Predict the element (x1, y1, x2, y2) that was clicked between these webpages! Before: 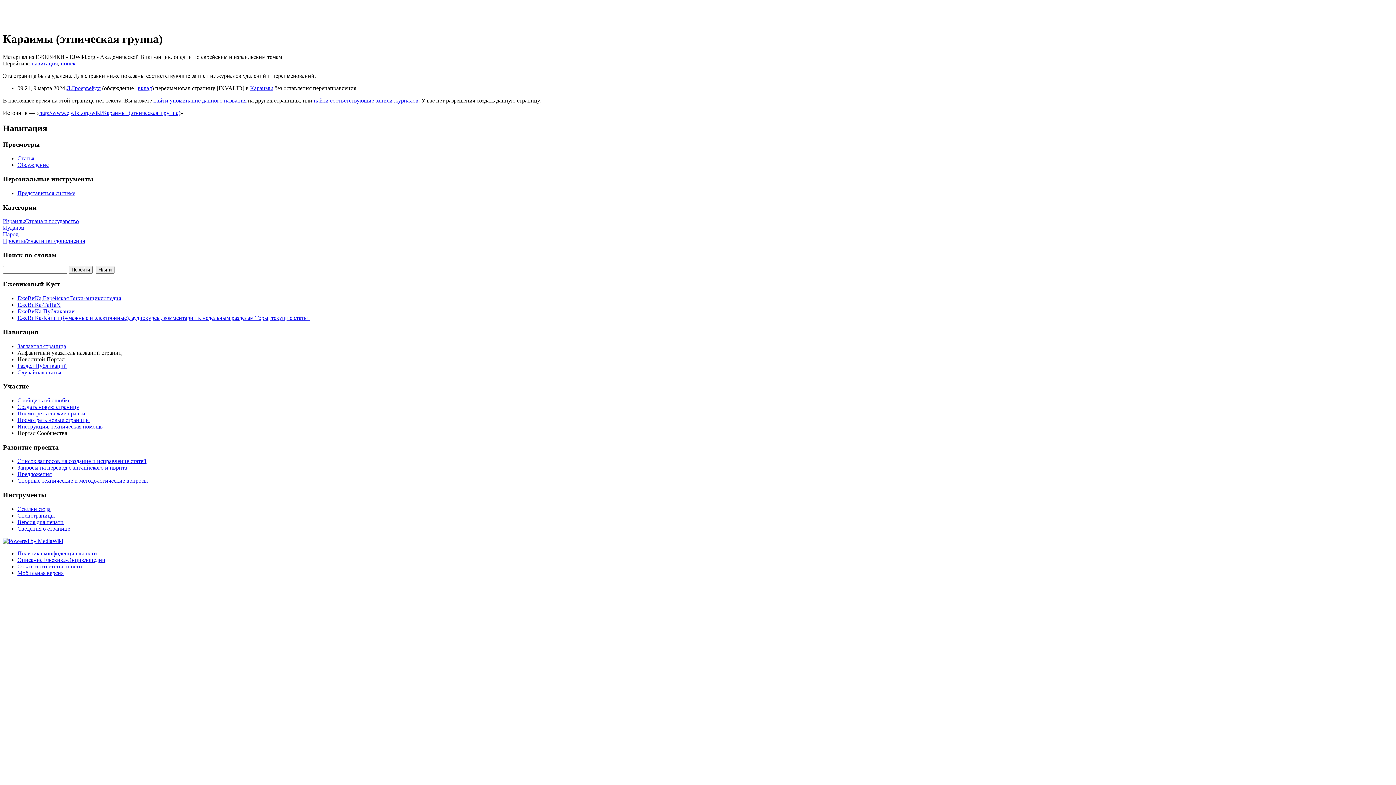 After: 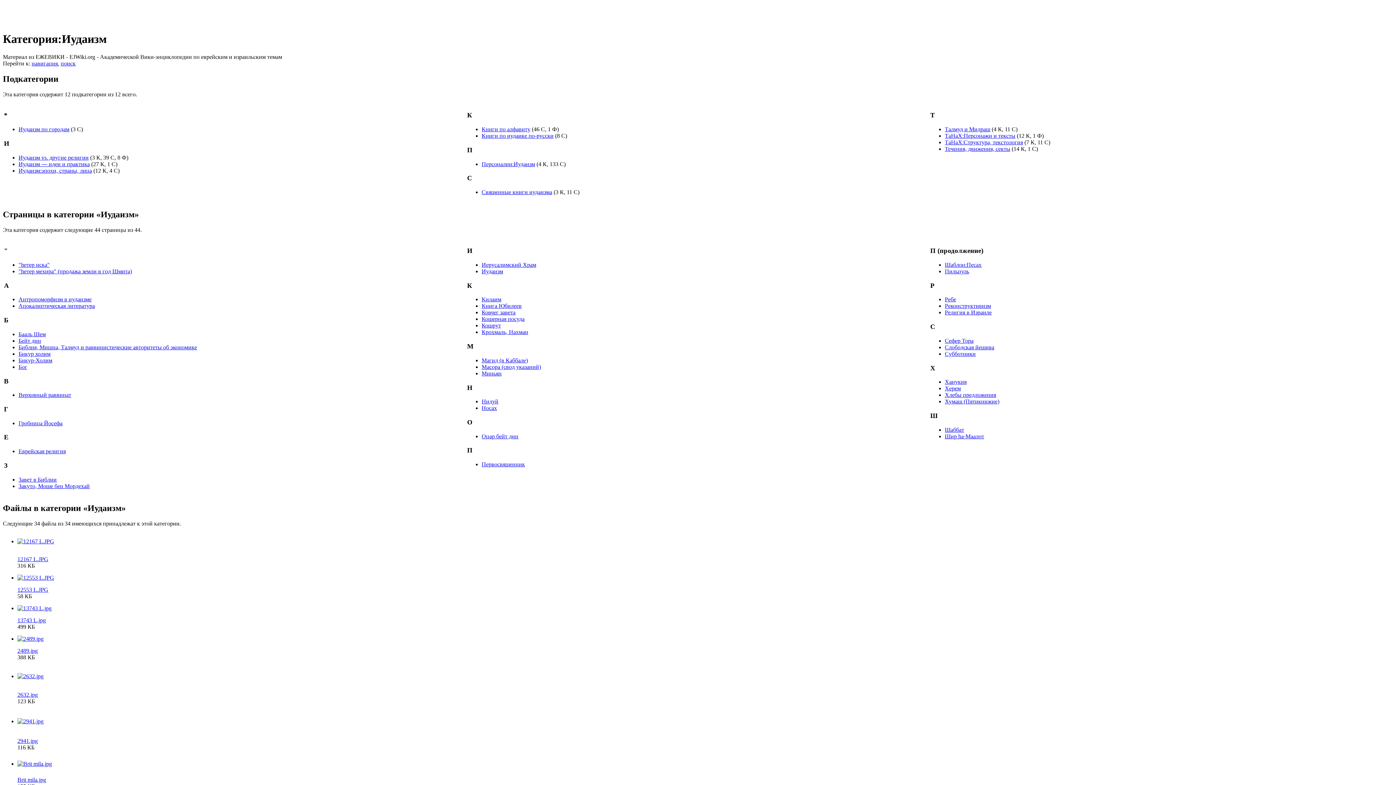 Action: label: Иудаизм bbox: (2, 224, 24, 231)